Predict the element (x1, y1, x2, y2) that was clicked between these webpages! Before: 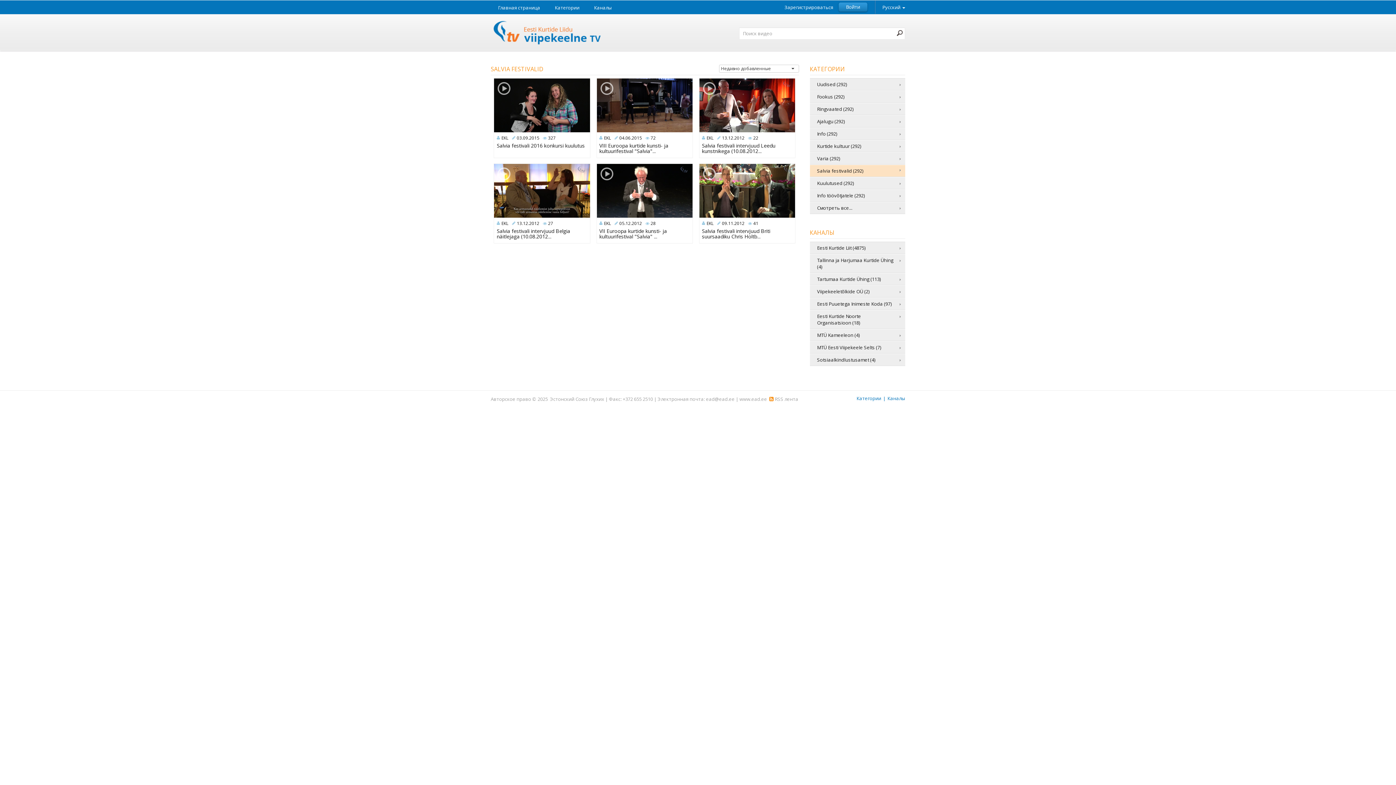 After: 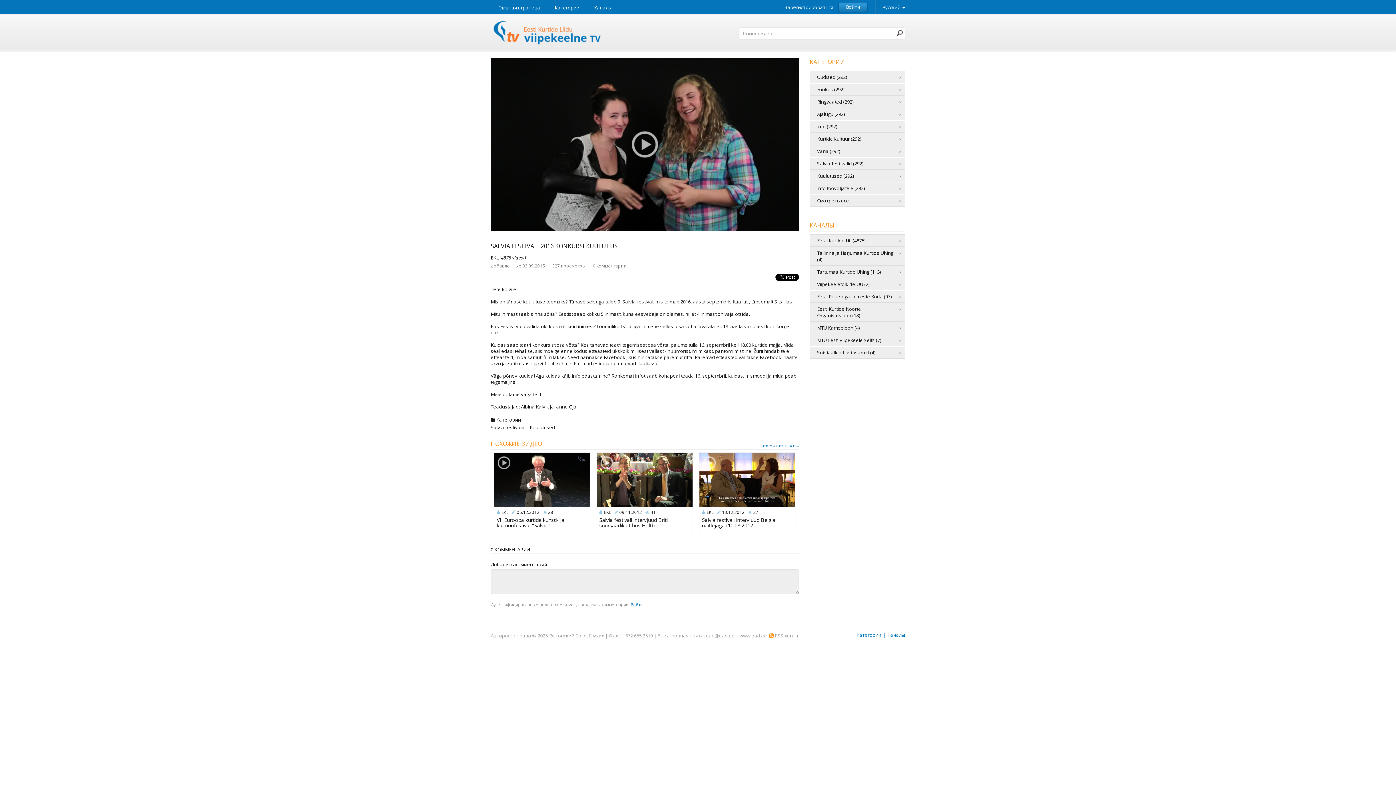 Action: bbox: (494, 142, 590, 148) label: Salvia festivali 2016 konkursi kuulutus